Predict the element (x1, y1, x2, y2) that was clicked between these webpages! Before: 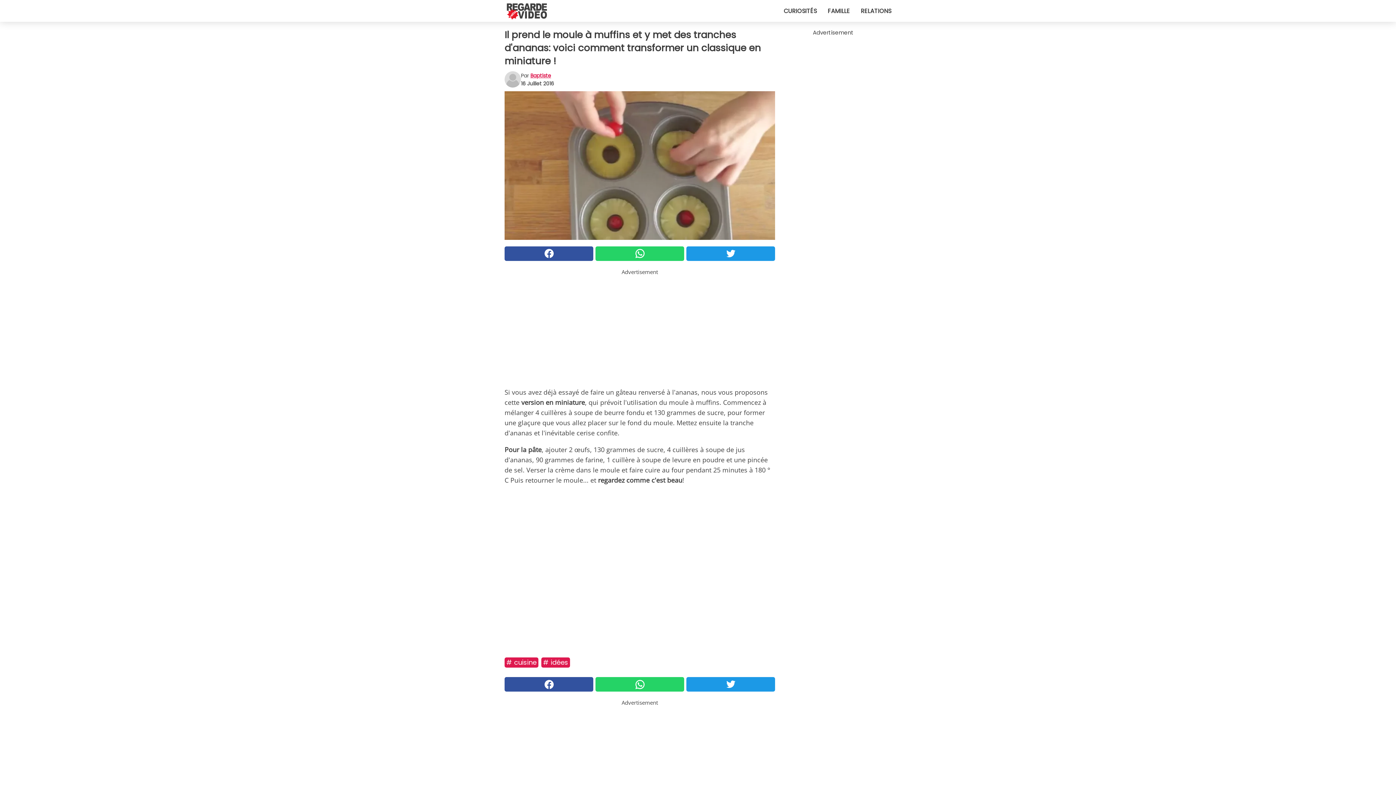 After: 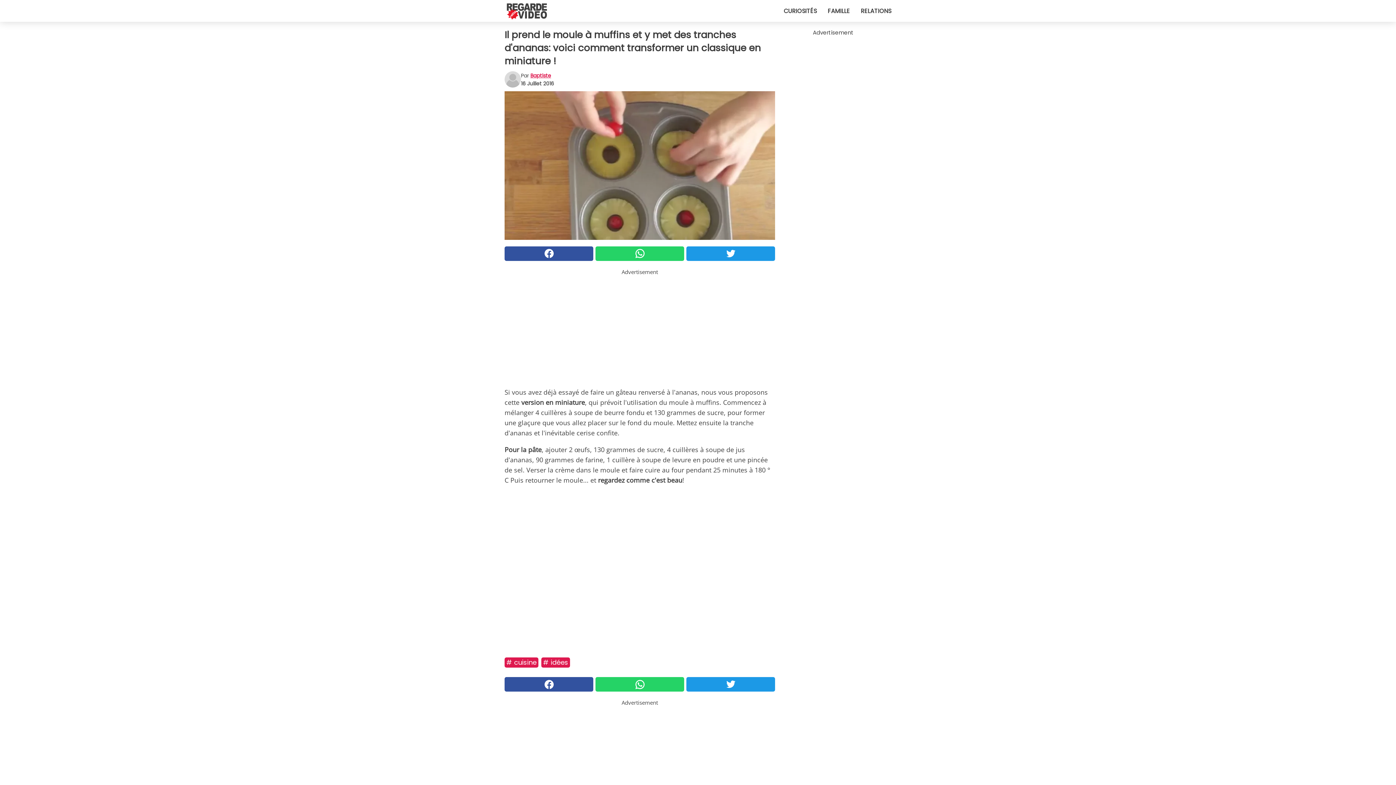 Action: bbox: (595, 677, 684, 692)